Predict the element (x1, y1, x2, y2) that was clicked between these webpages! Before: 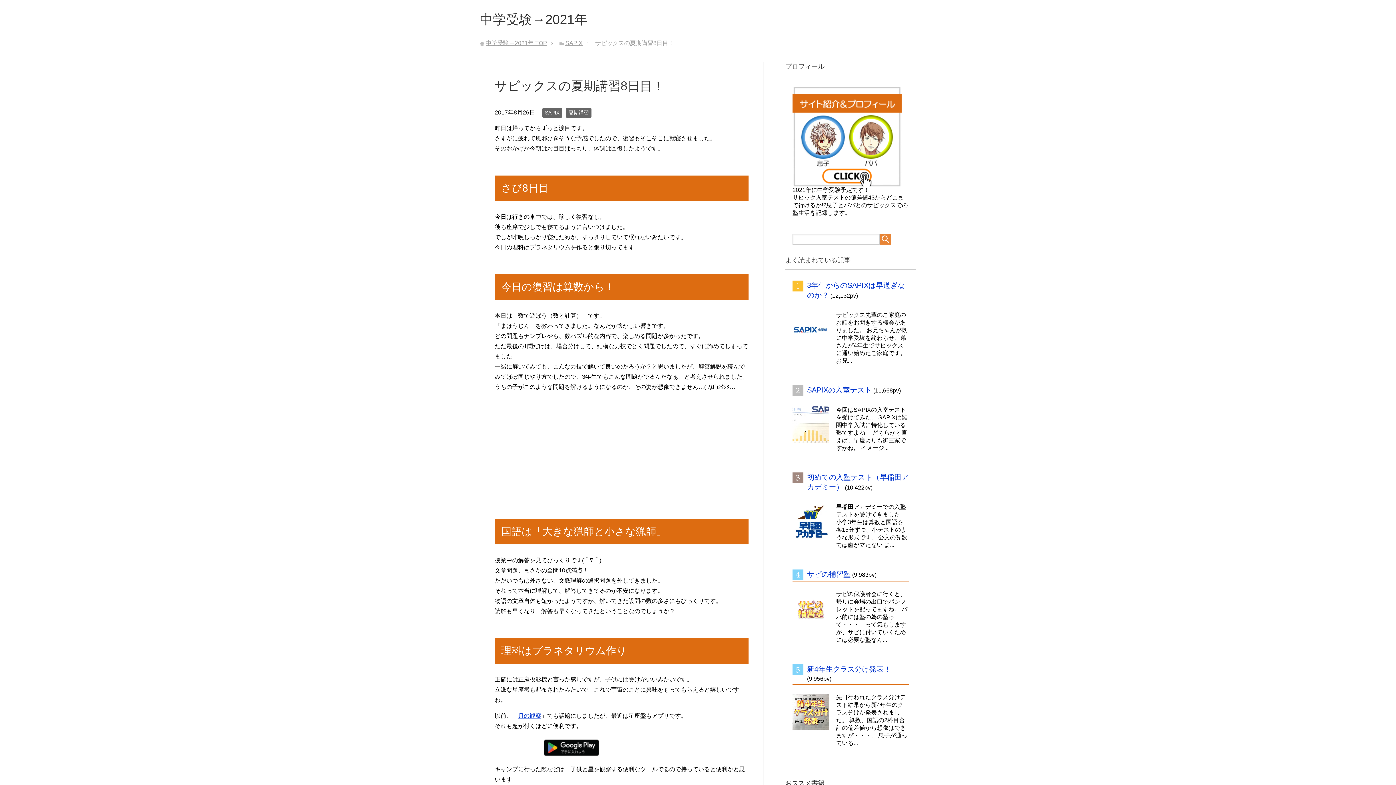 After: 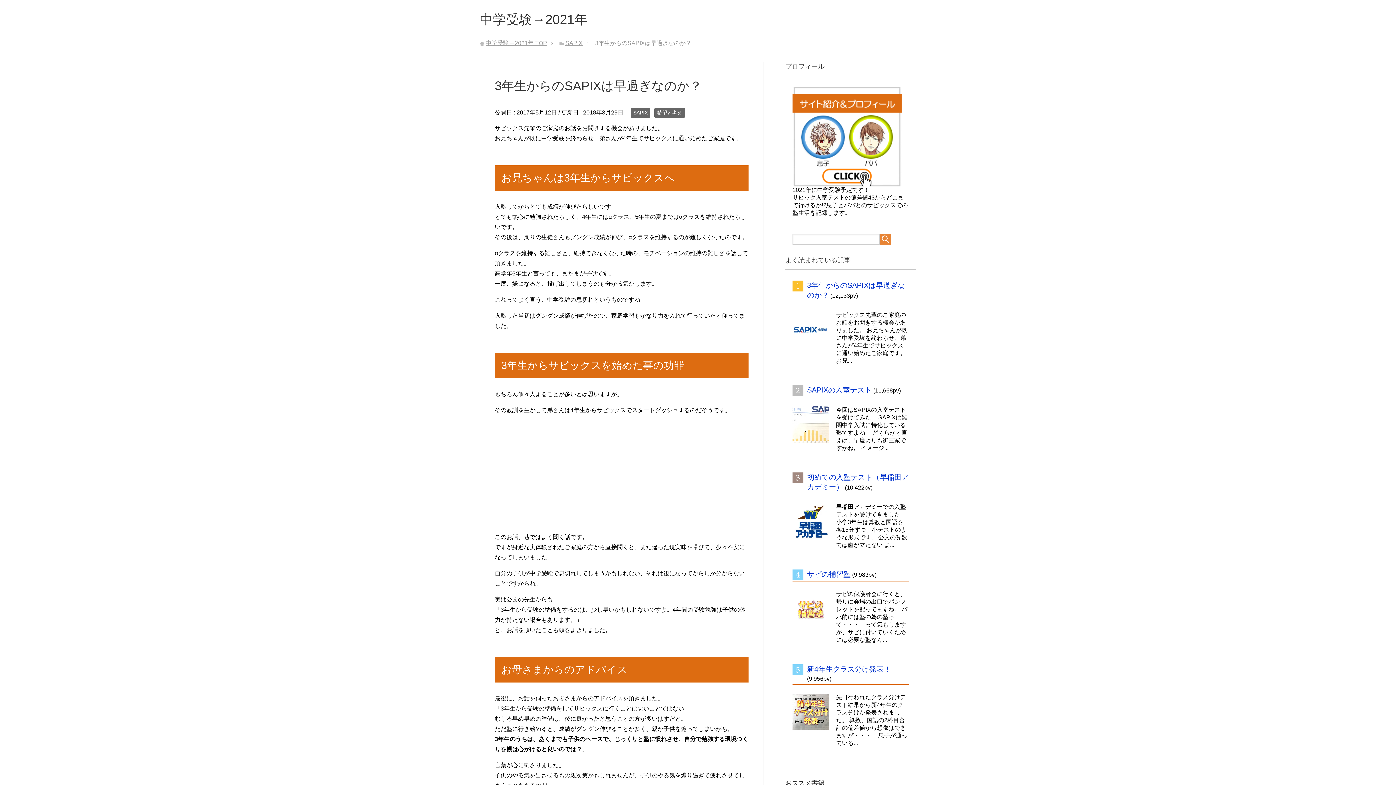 Action: bbox: (792, 341, 829, 347)